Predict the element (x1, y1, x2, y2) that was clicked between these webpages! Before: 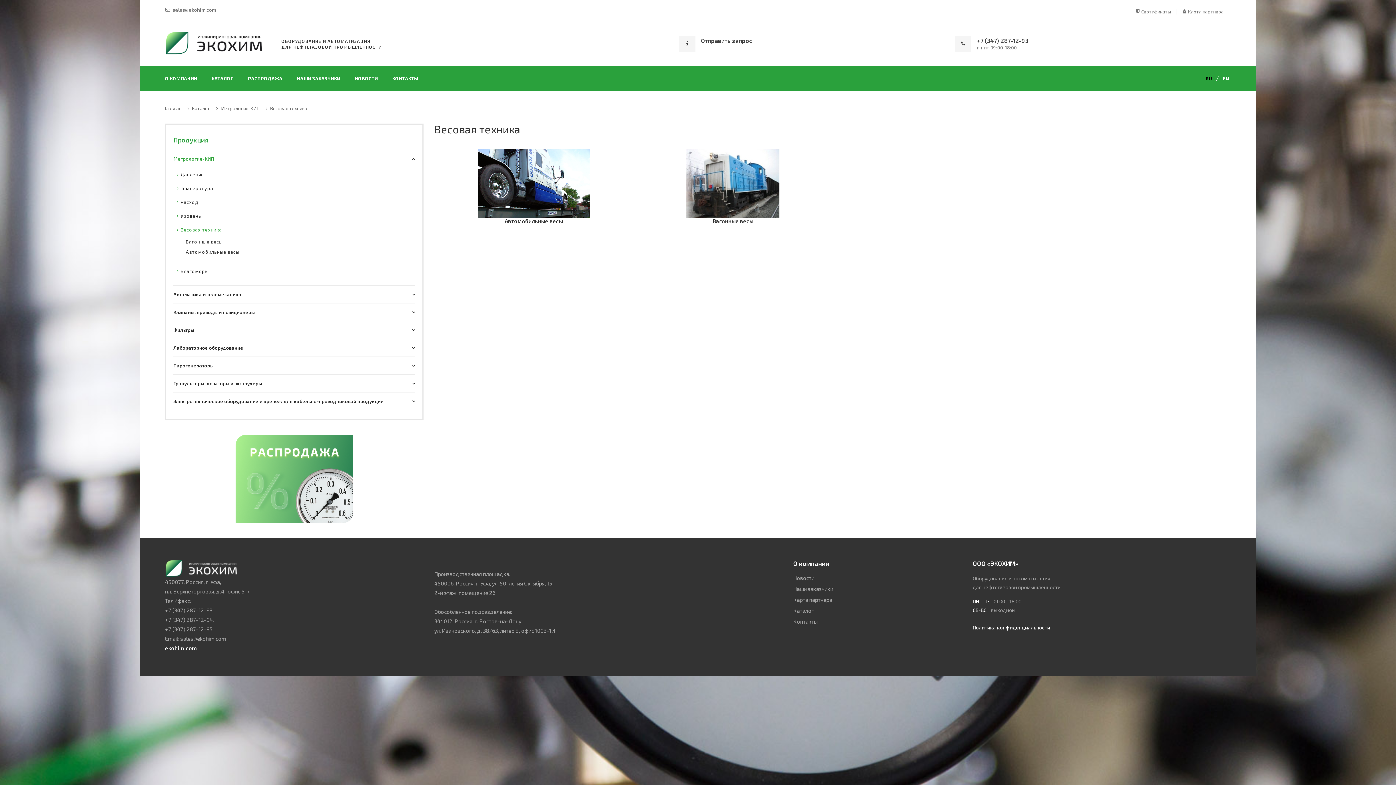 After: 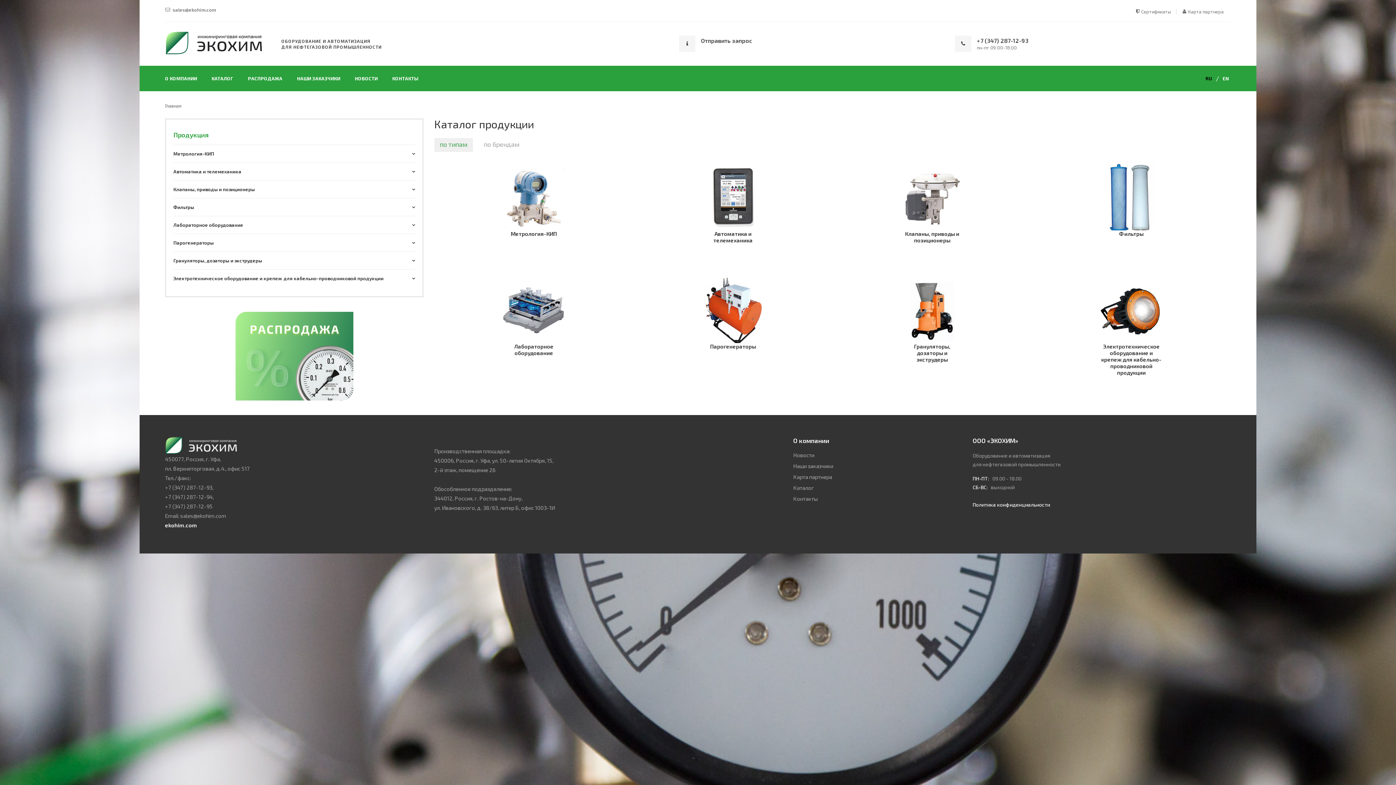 Action: bbox: (165, 560, 423, 577)